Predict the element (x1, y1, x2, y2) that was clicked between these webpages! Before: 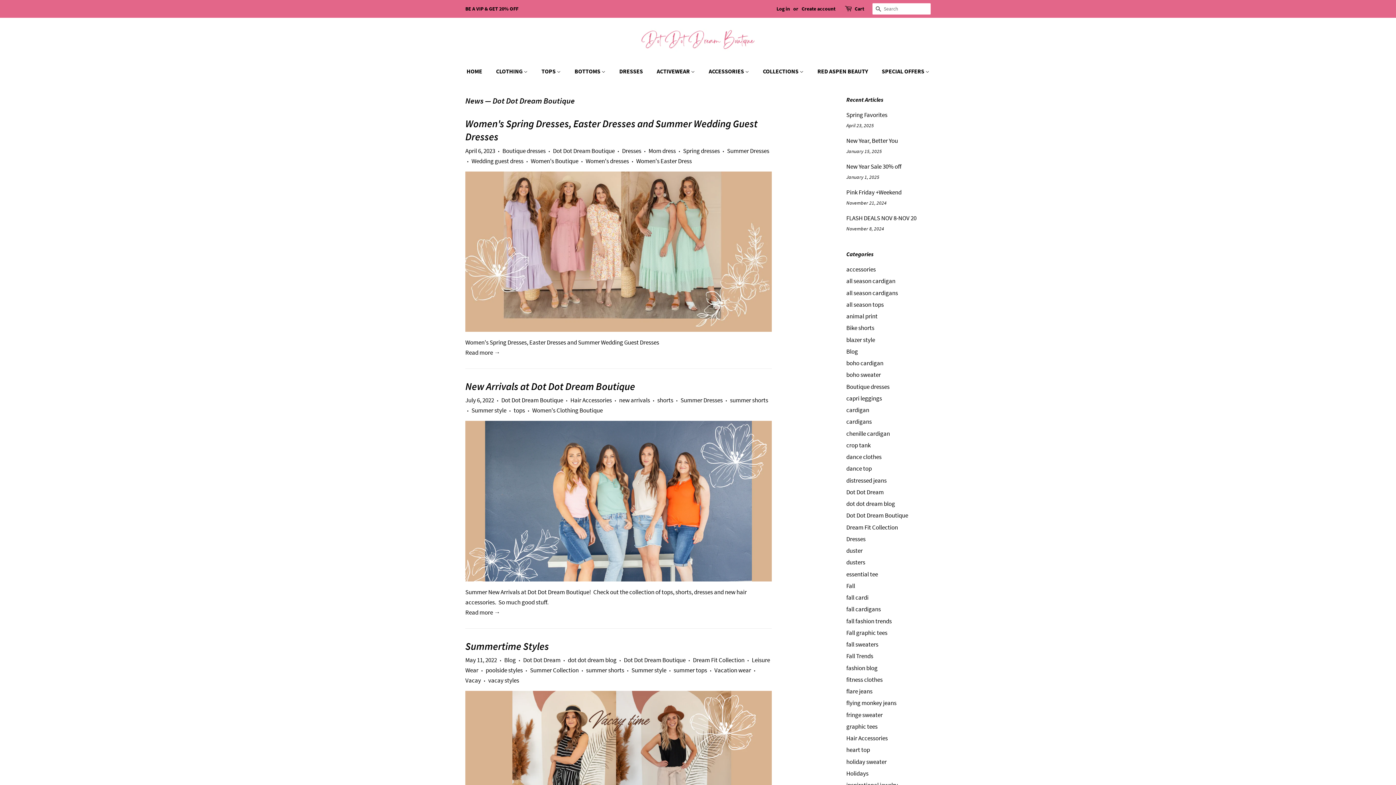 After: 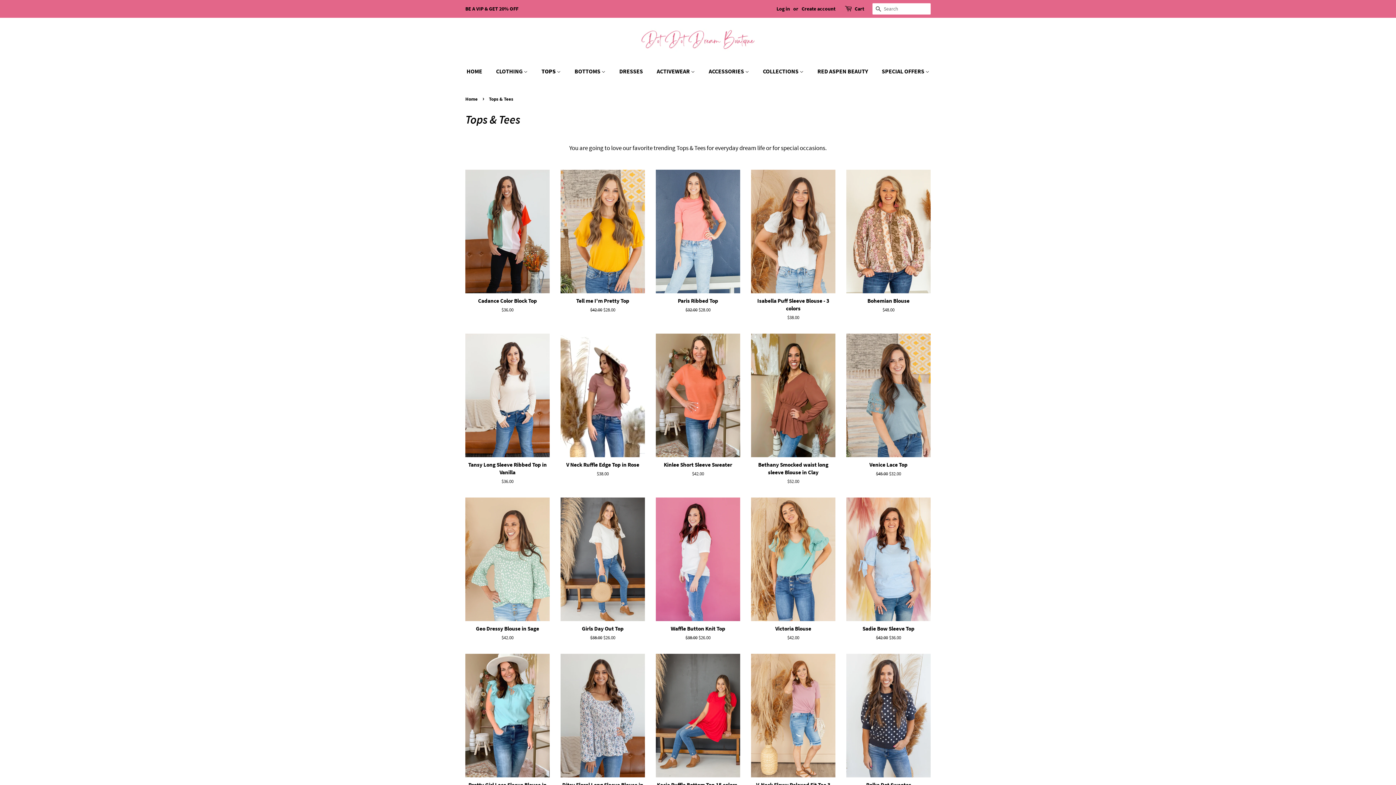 Action: label: TOPS  bbox: (536, 64, 568, 78)